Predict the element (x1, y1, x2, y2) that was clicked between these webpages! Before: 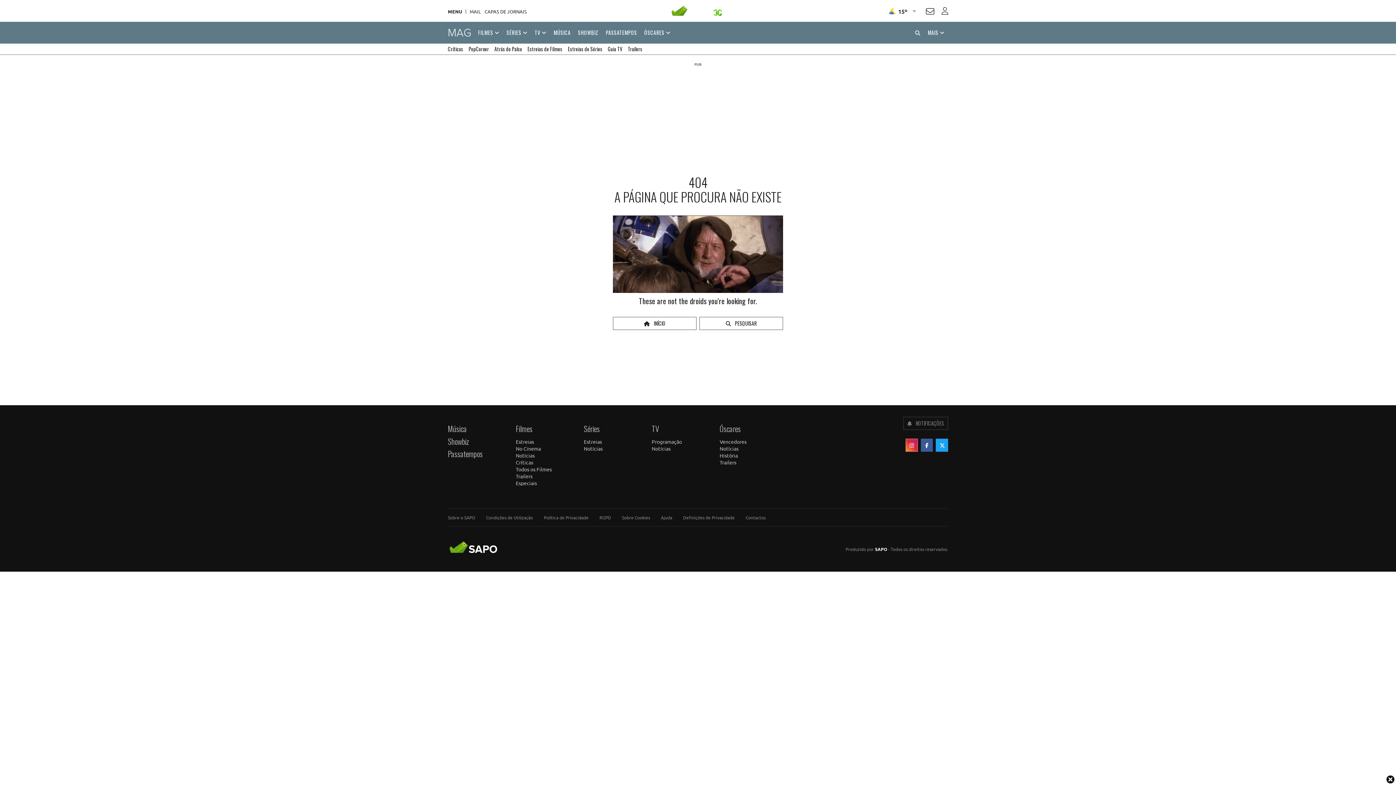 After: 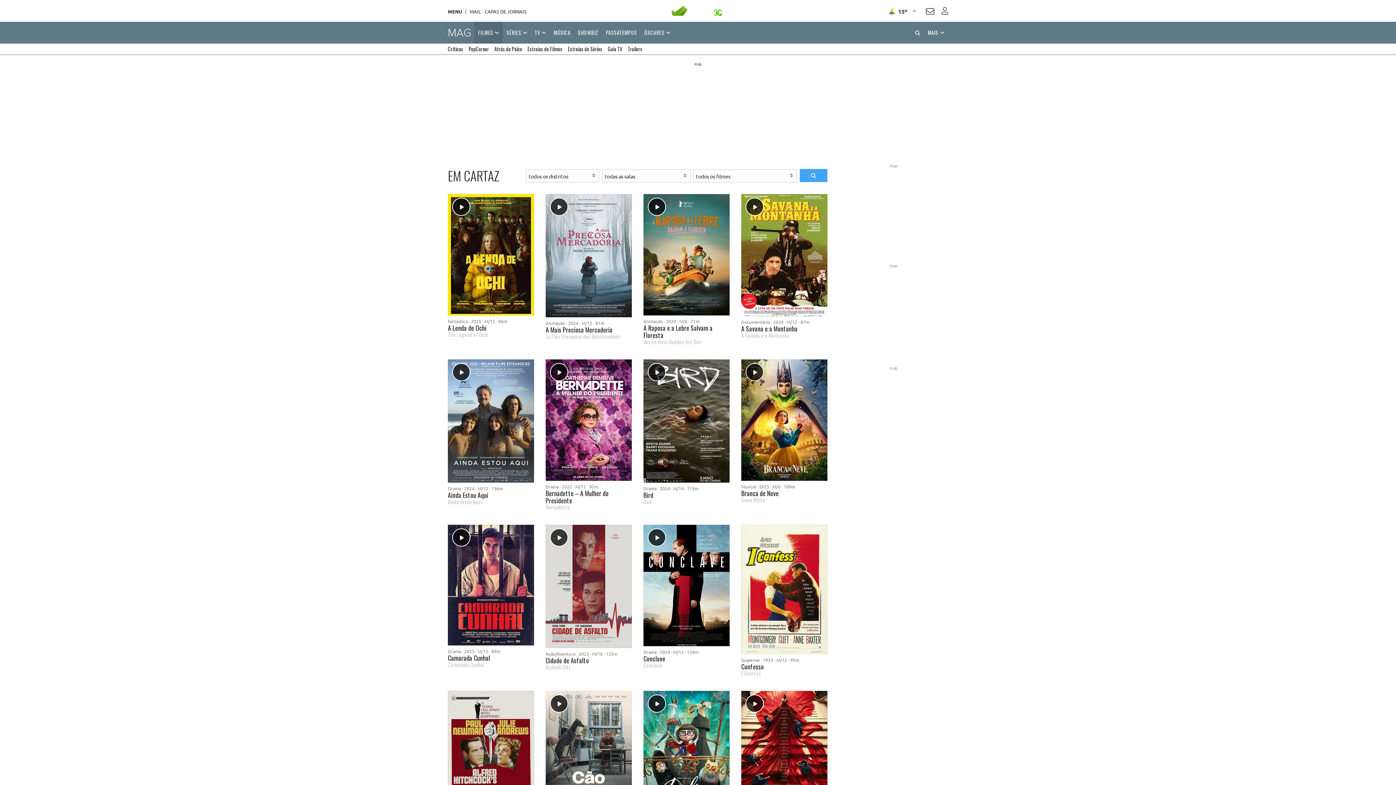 Action: label: No Cinema bbox: (515, 445, 541, 452)